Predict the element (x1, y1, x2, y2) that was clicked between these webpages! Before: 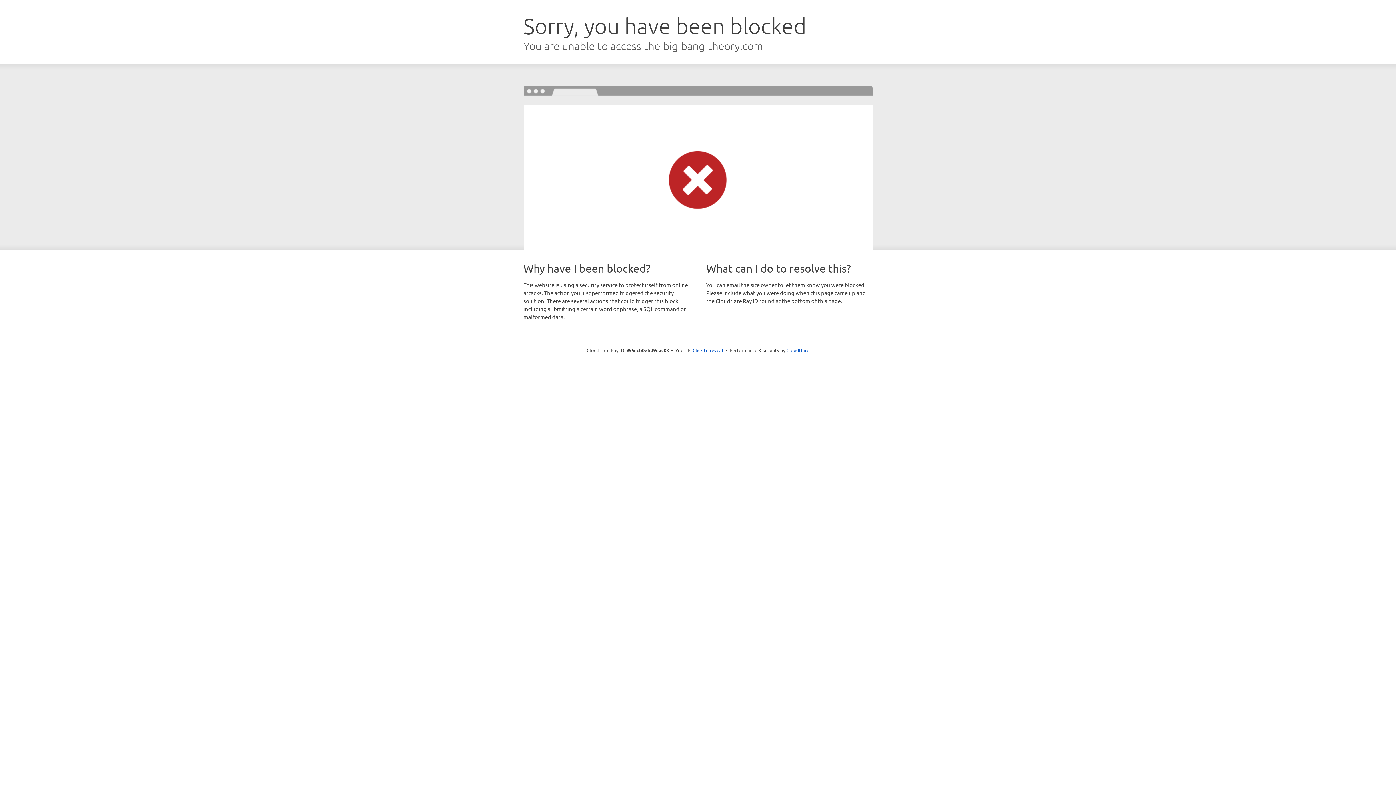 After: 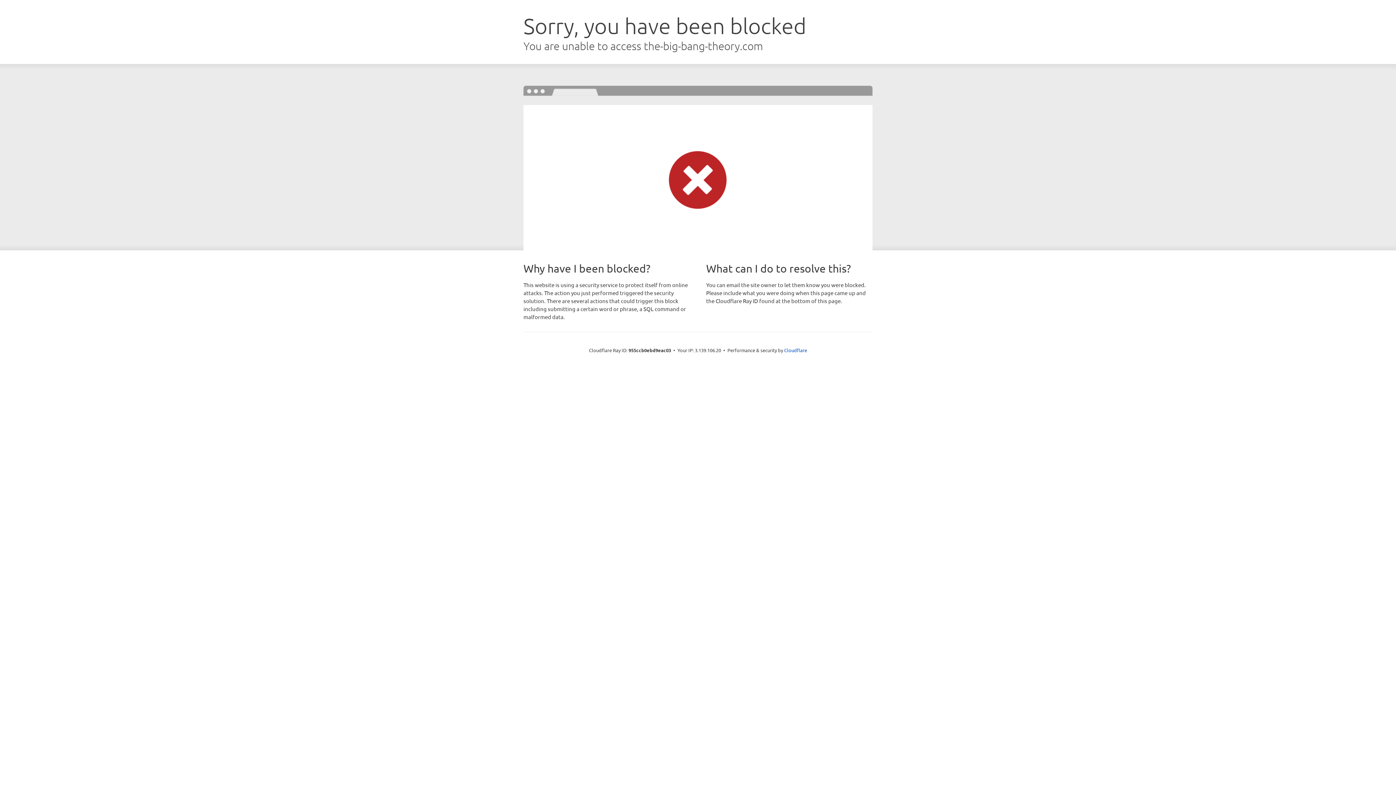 Action: bbox: (692, 346, 723, 353) label: Click to reveal